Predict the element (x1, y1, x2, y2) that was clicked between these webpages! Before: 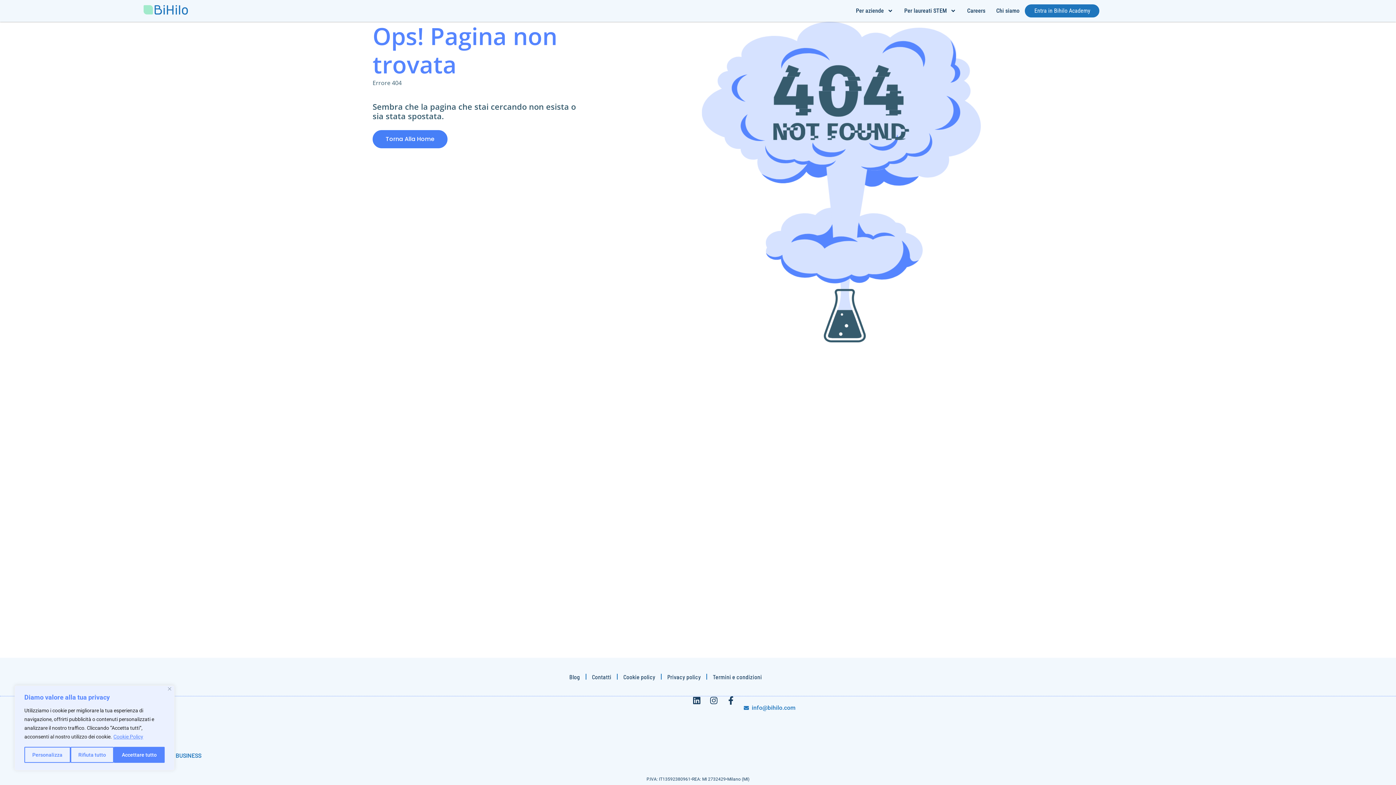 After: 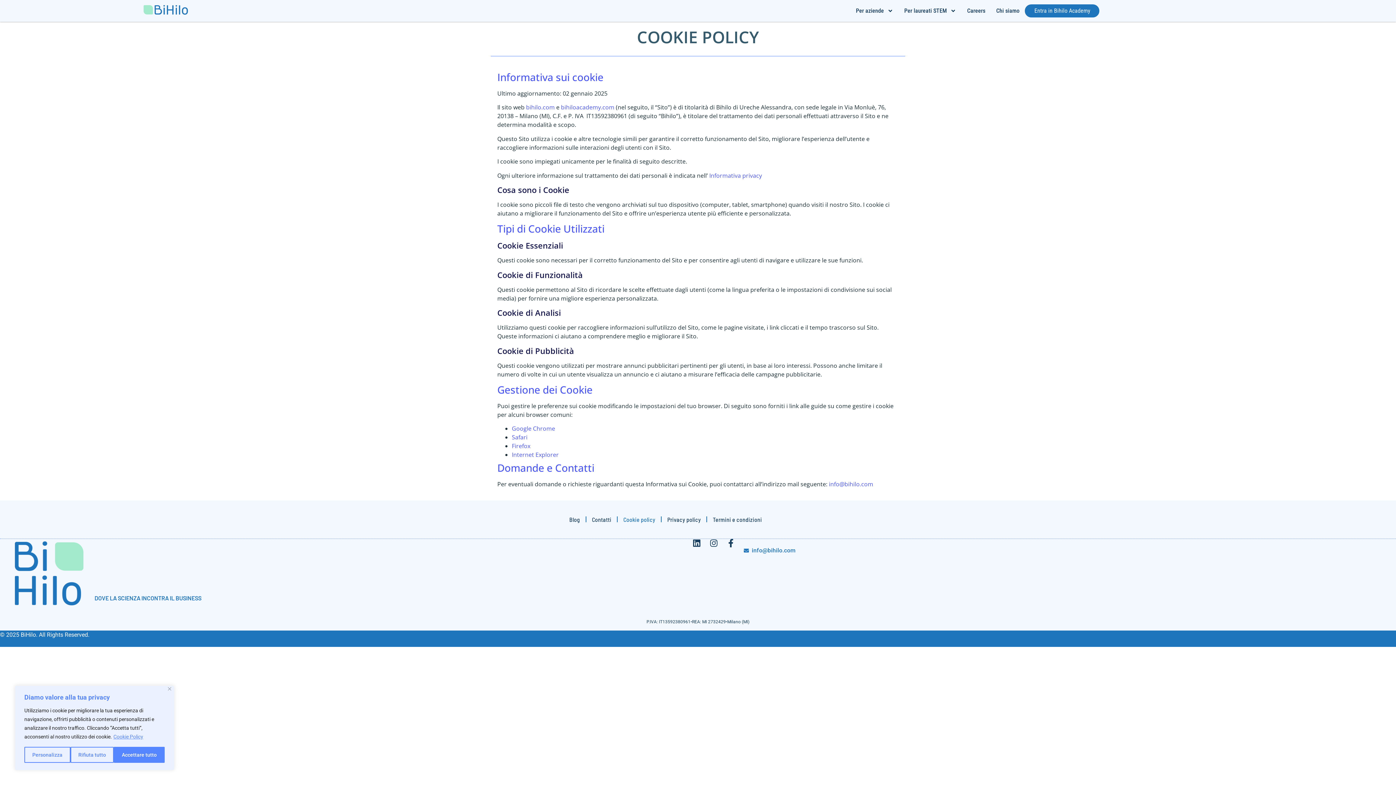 Action: bbox: (623, 668, 655, 685) label: Cookie policy